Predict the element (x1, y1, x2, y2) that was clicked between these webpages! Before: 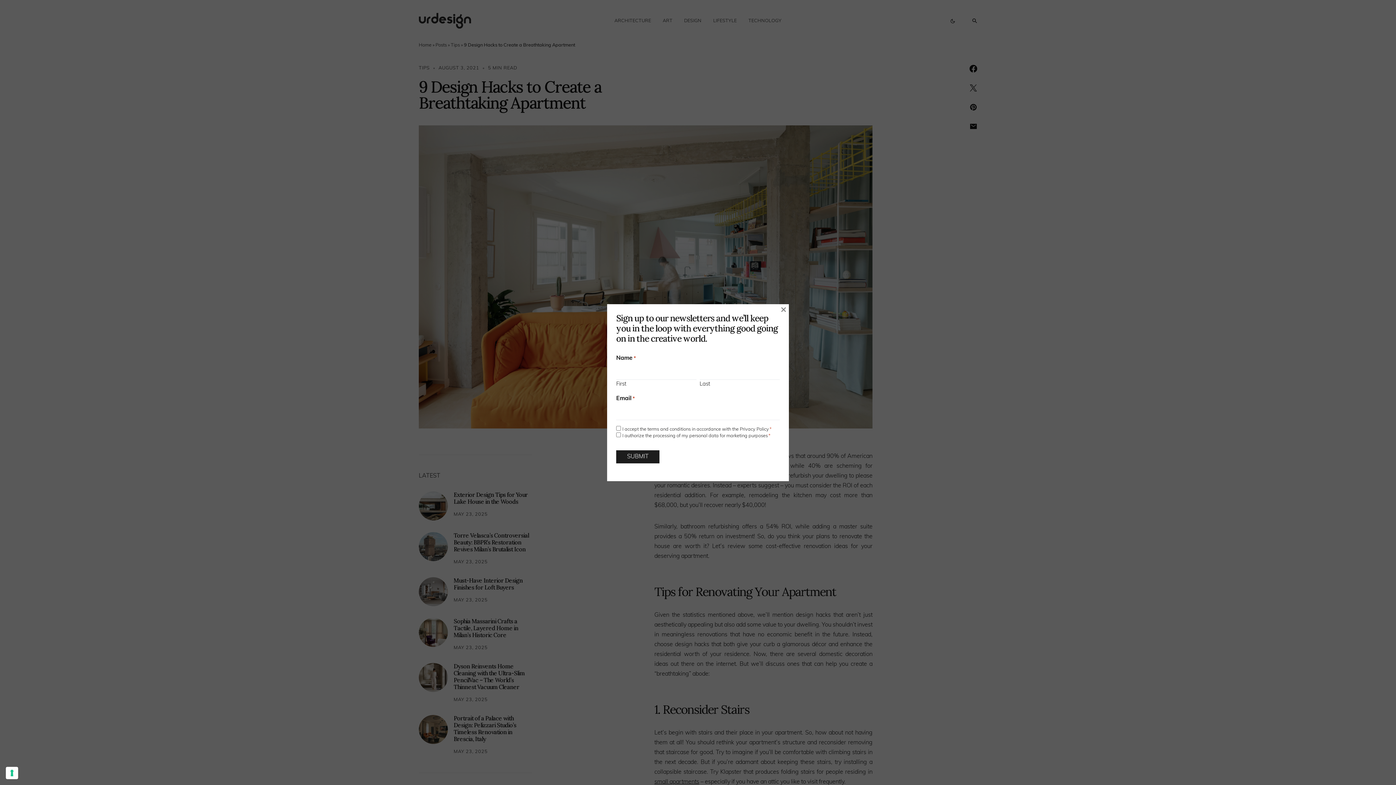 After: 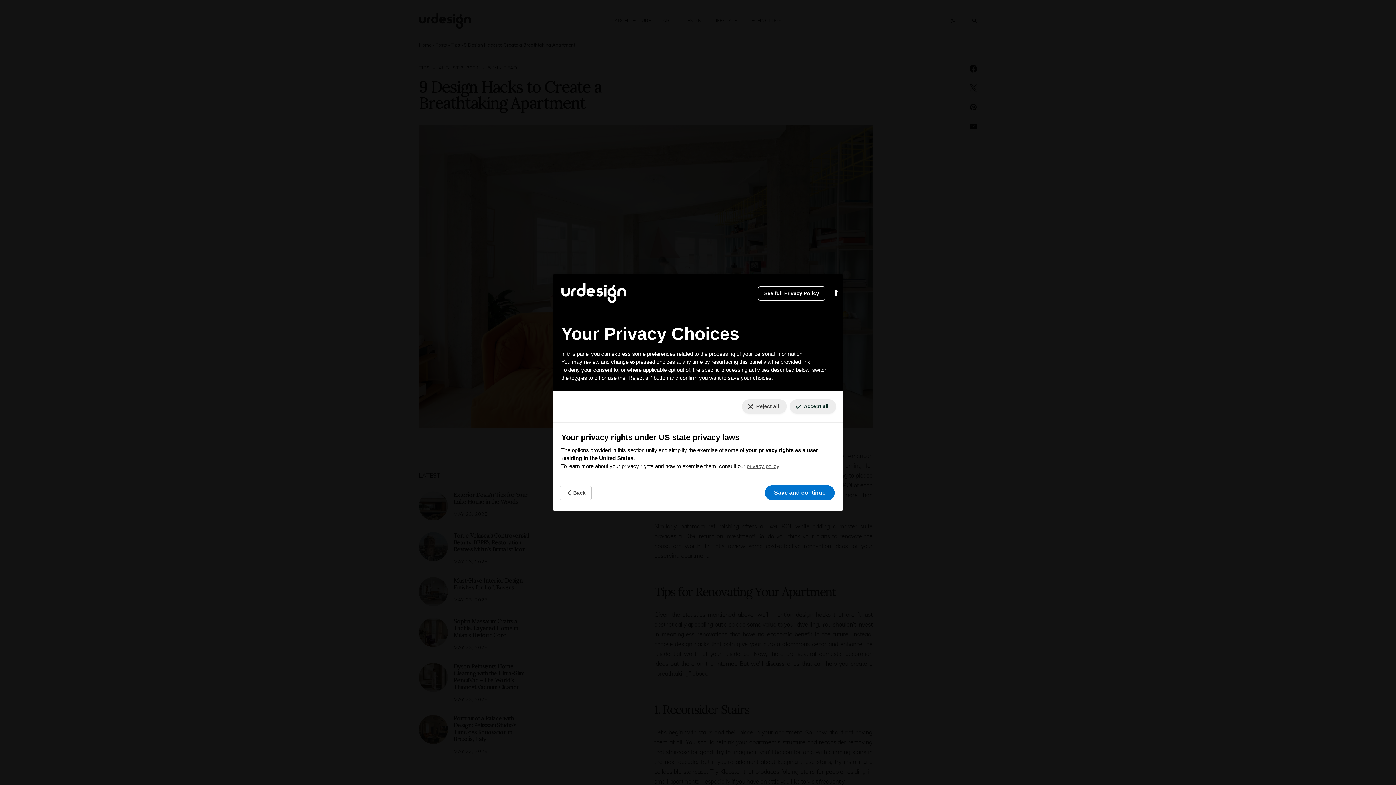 Action: label: Your consent preferences for tracking technologies bbox: (5, 767, 18, 779)